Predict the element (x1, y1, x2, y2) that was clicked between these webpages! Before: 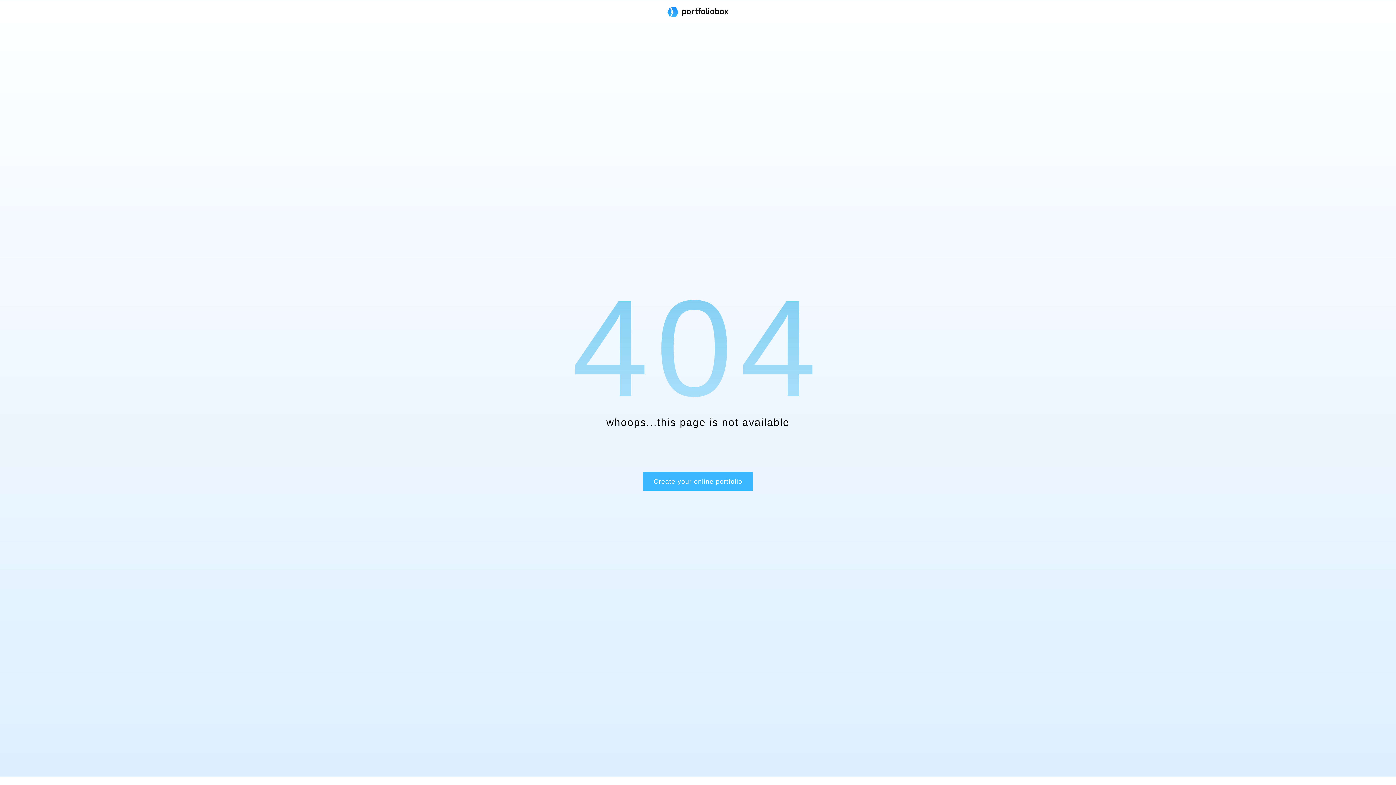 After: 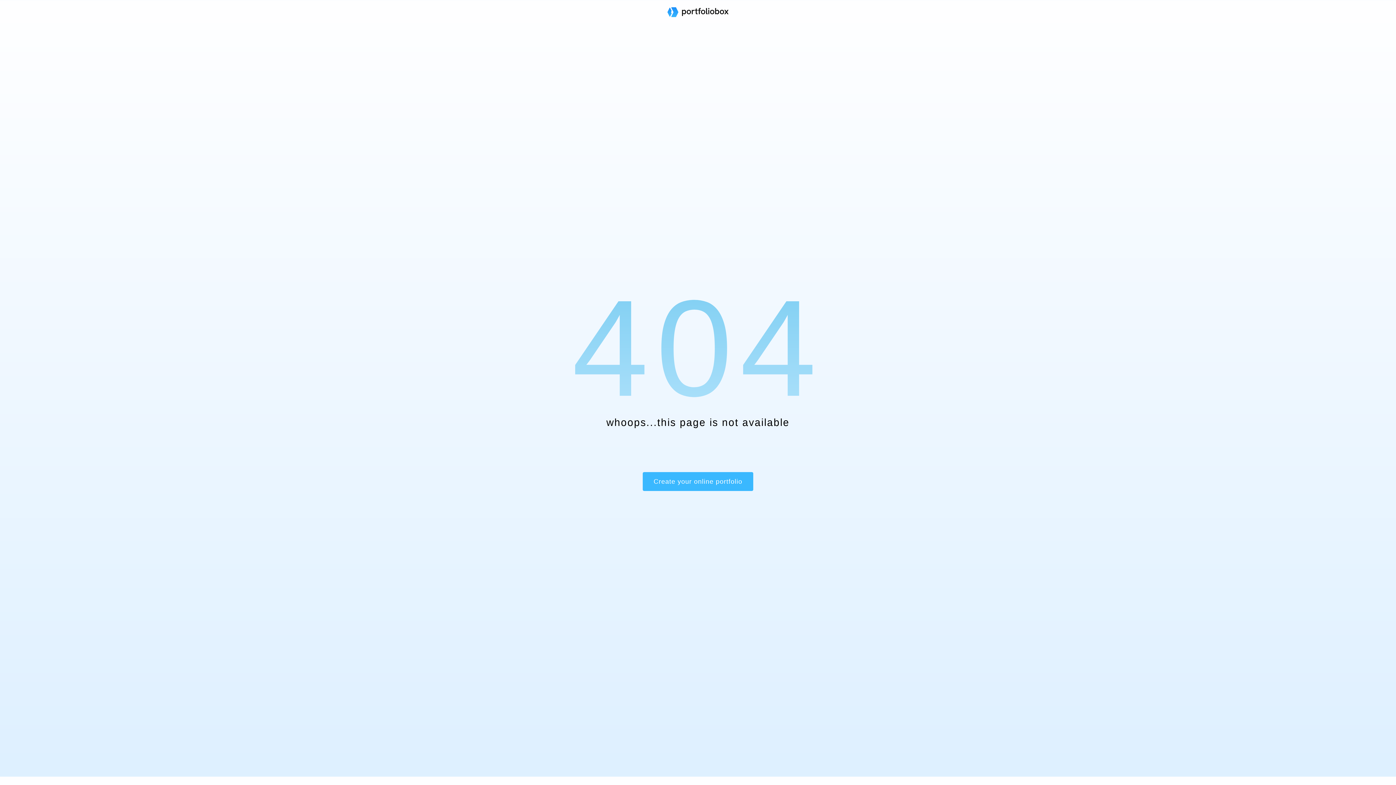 Action: bbox: (667, 7, 728, 18)